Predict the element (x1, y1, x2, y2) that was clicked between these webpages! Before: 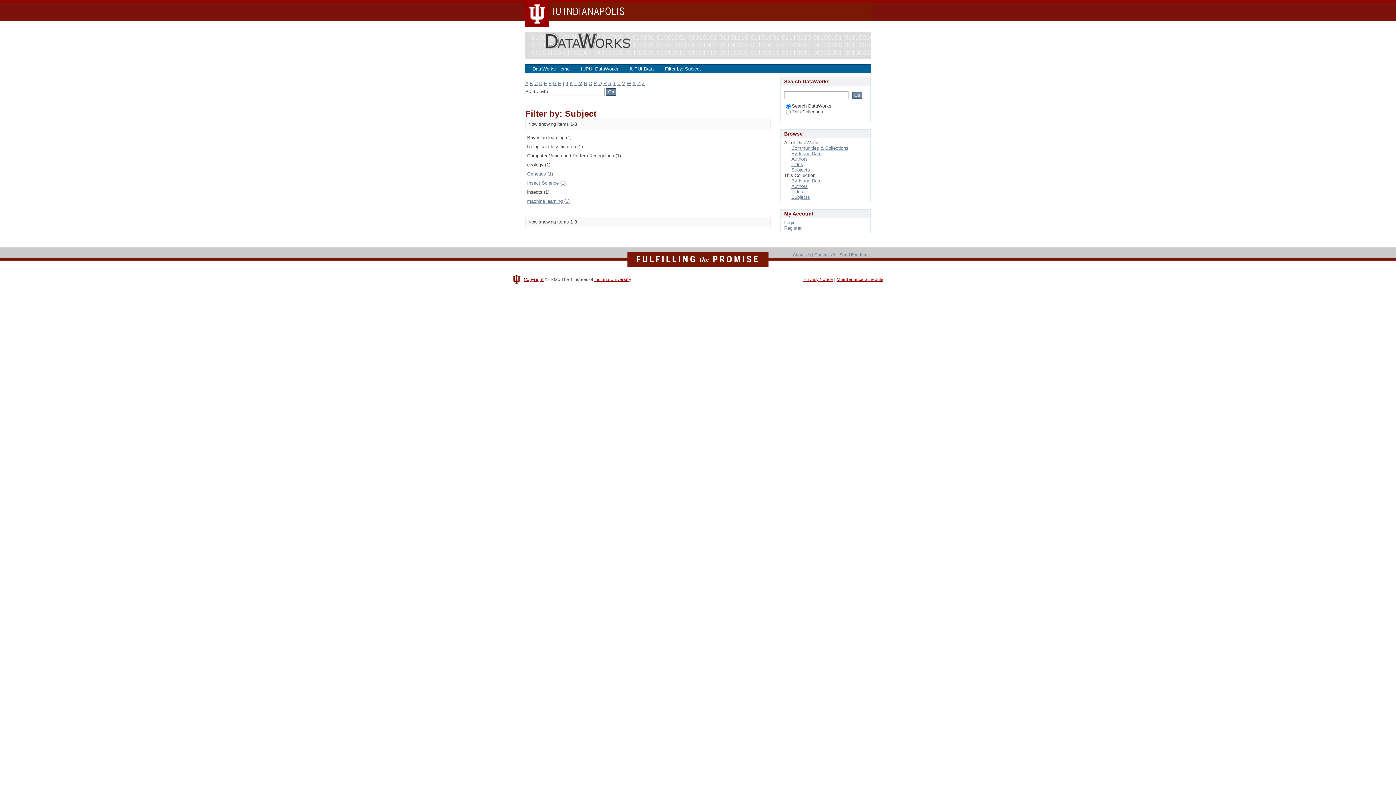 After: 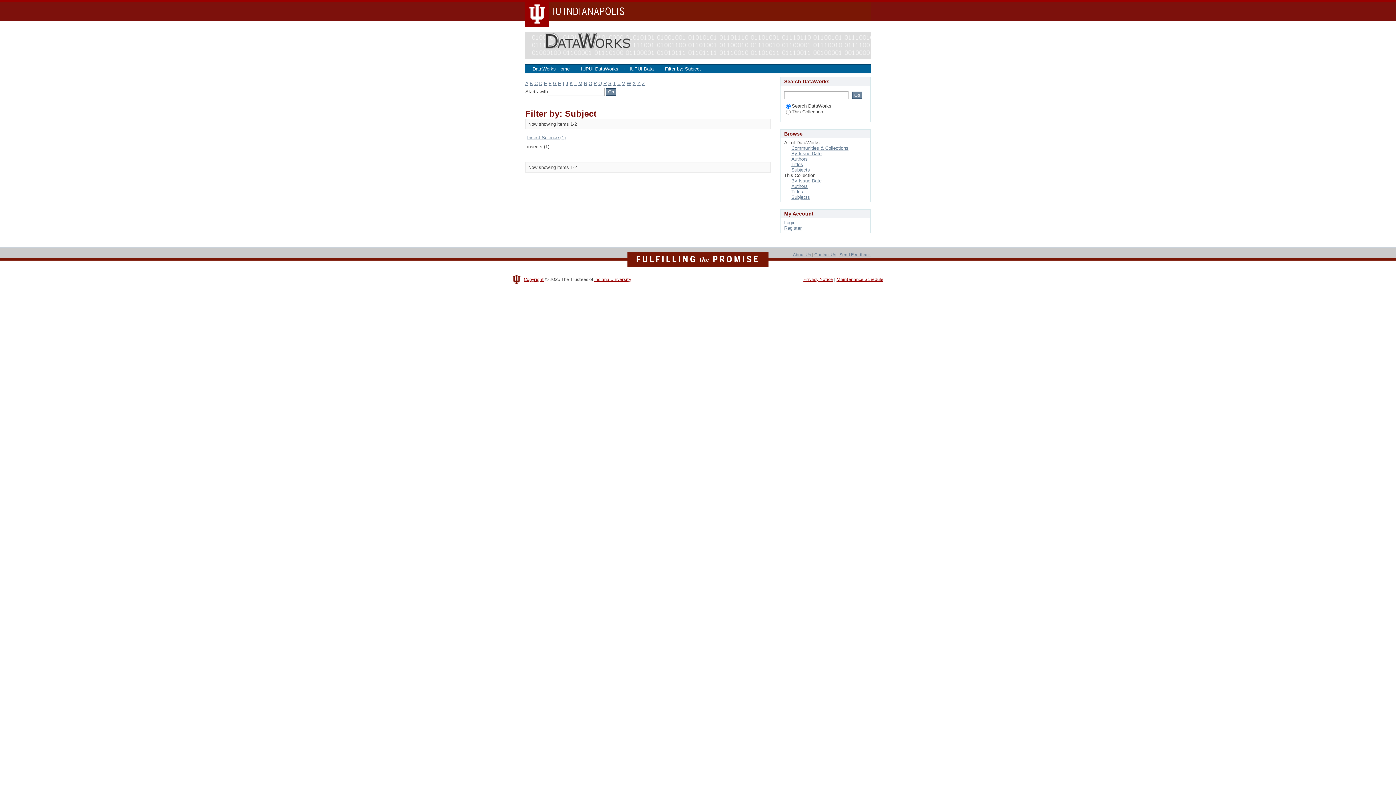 Action: label: I bbox: (562, 80, 564, 86)